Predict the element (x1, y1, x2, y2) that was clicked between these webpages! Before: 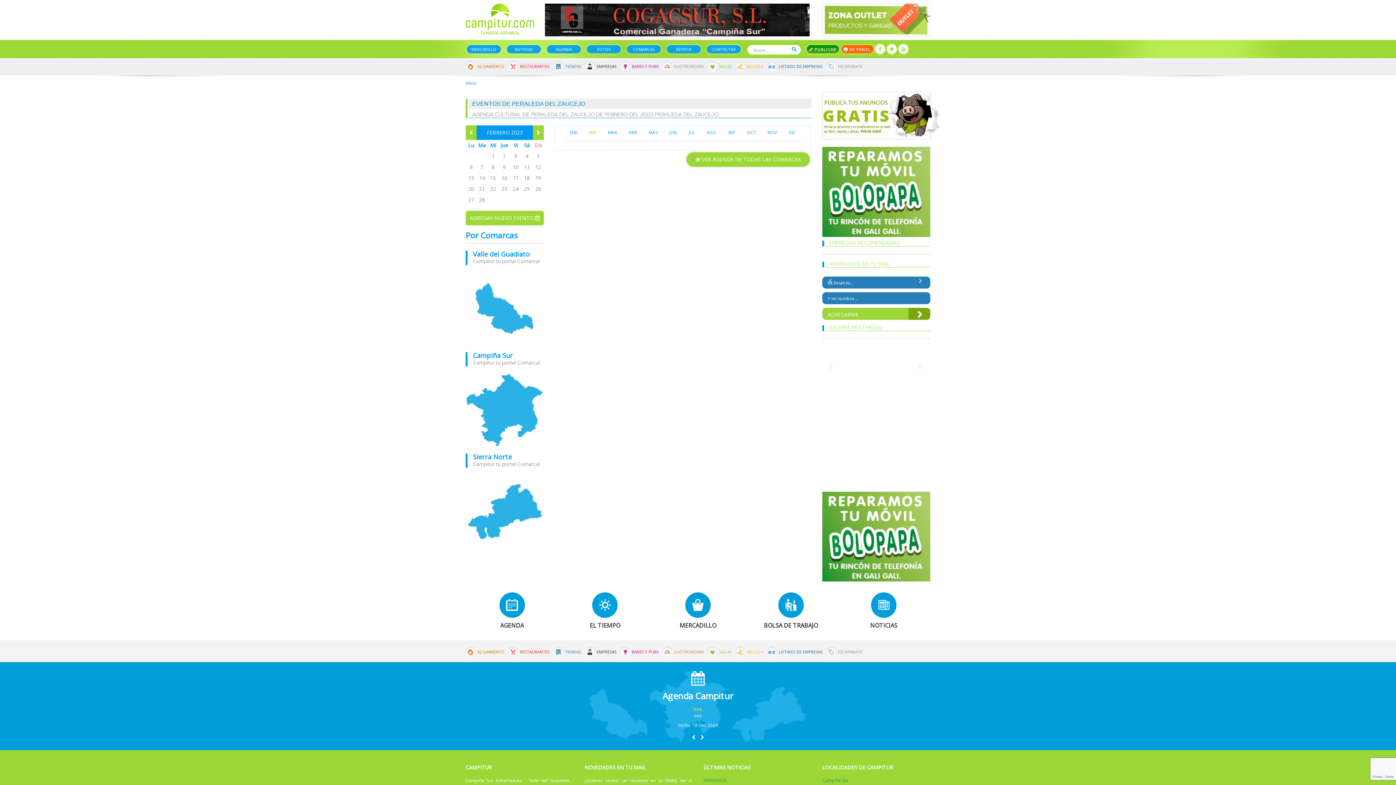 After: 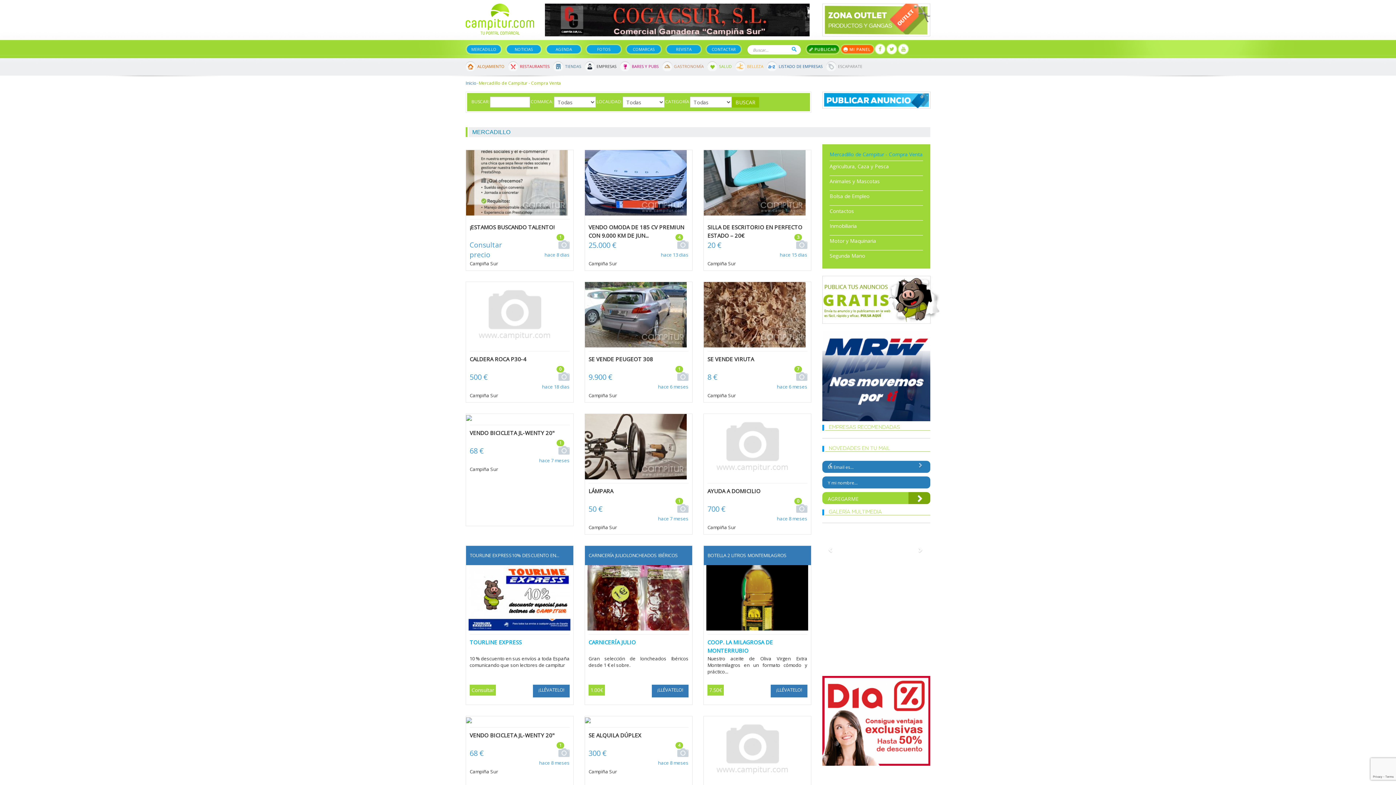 Action: bbox: (651, 592, 744, 618)